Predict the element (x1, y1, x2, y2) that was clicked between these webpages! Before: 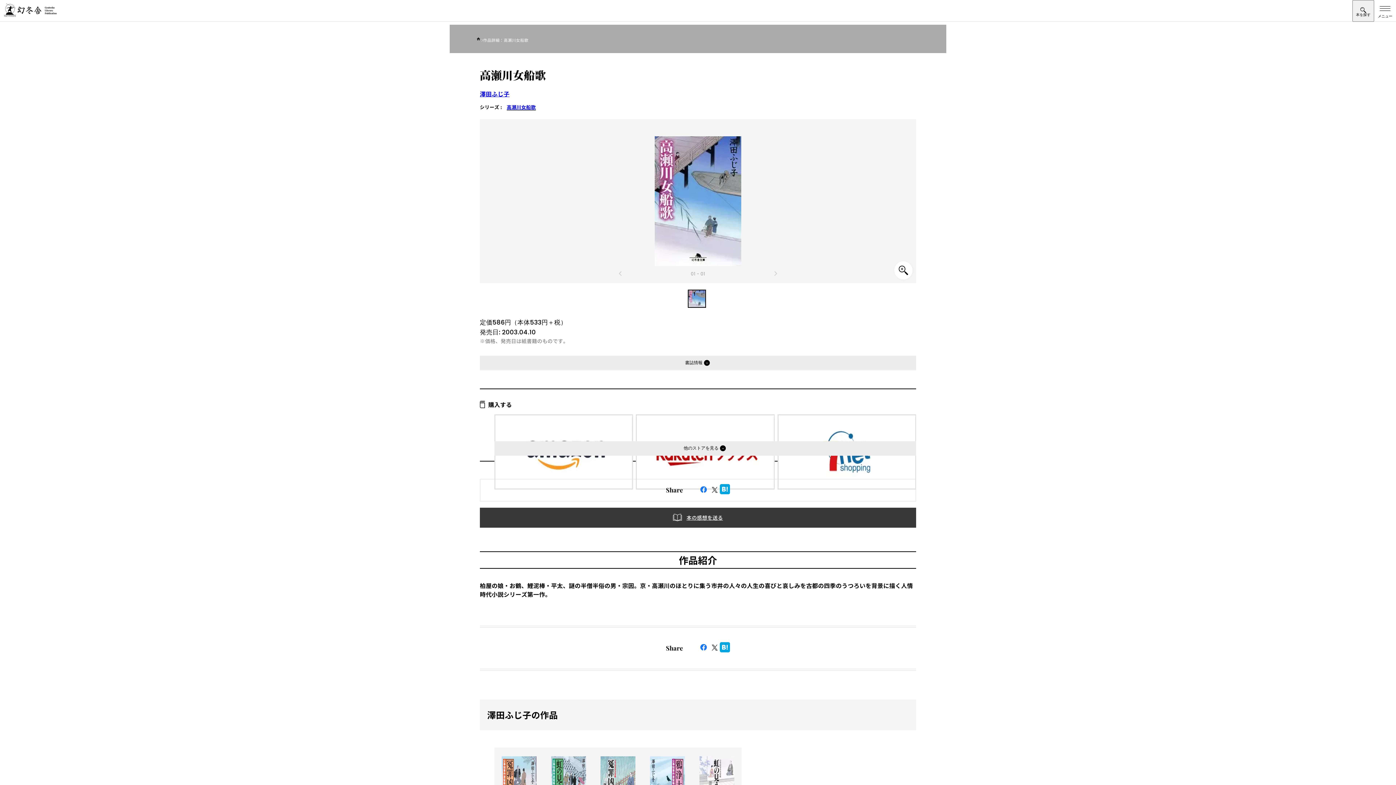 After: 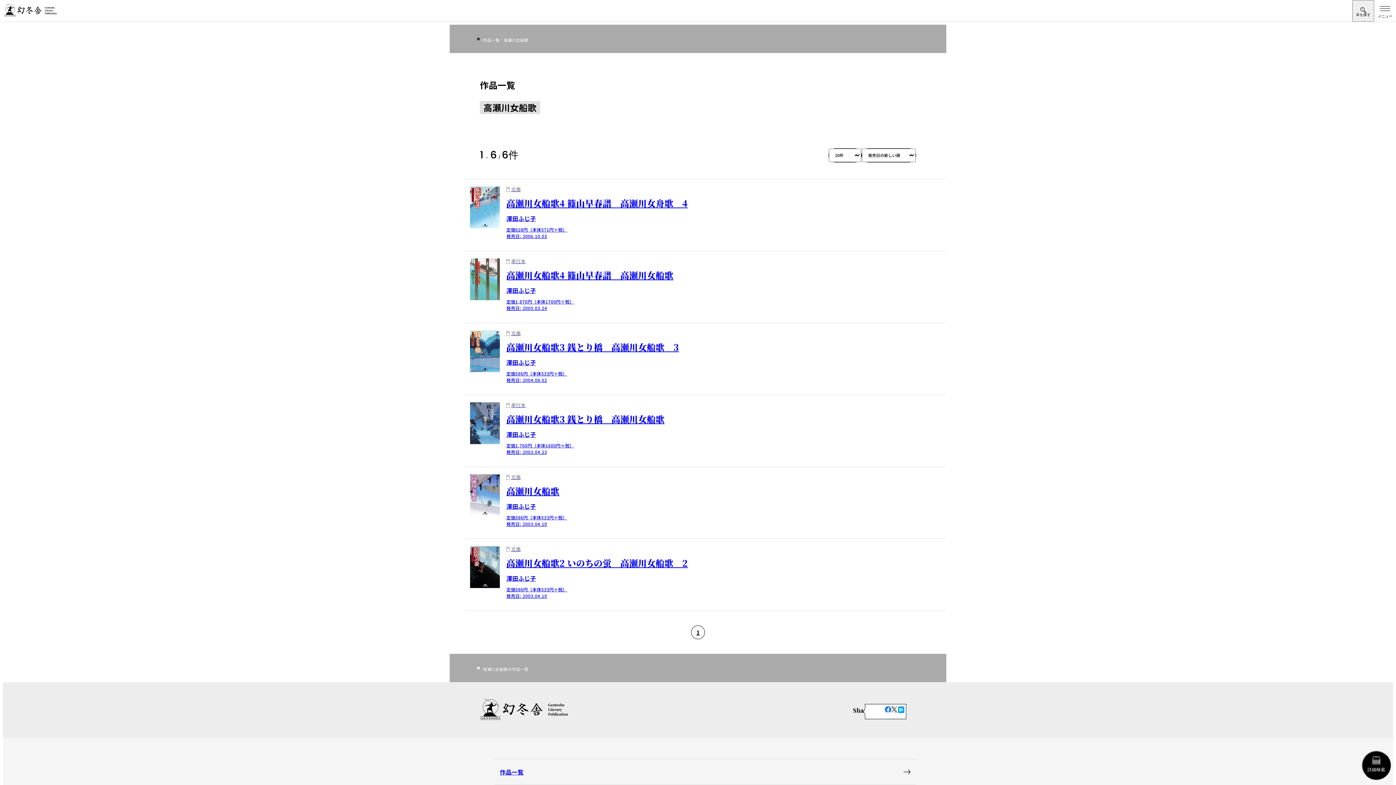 Action: bbox: (506, 103, 535, 110) label: 高瀬川女船歌